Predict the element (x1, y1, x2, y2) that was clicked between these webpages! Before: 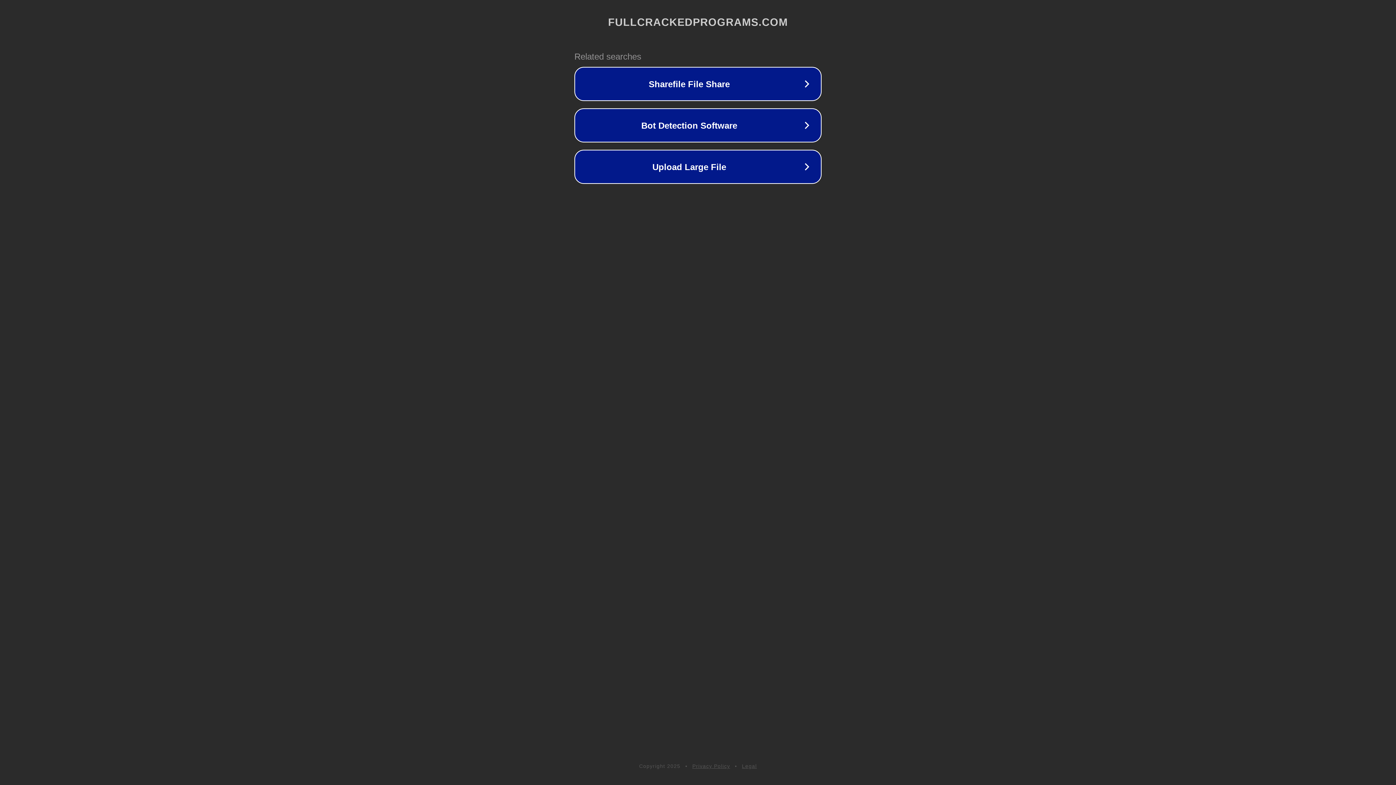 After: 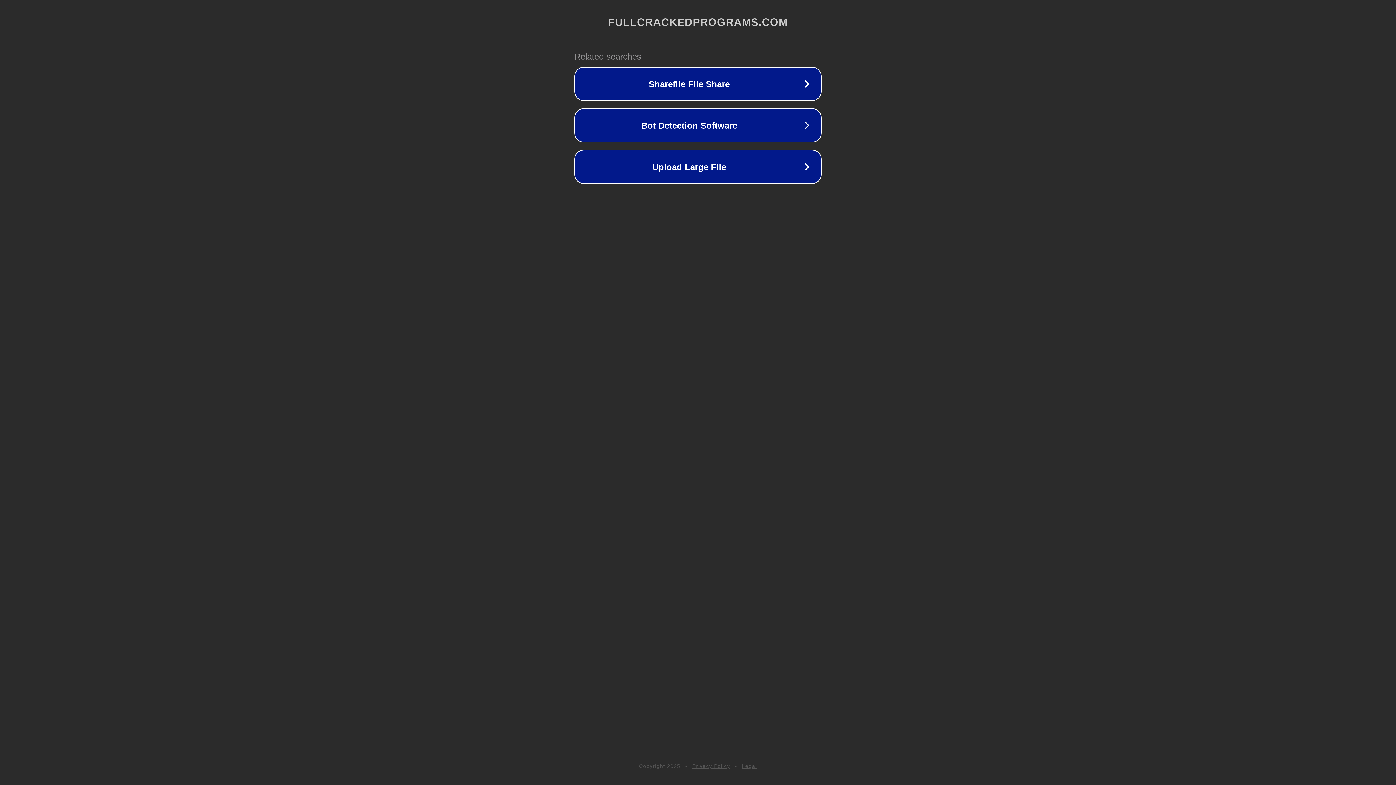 Action: bbox: (692, 763, 730, 769) label: Privacy Policy